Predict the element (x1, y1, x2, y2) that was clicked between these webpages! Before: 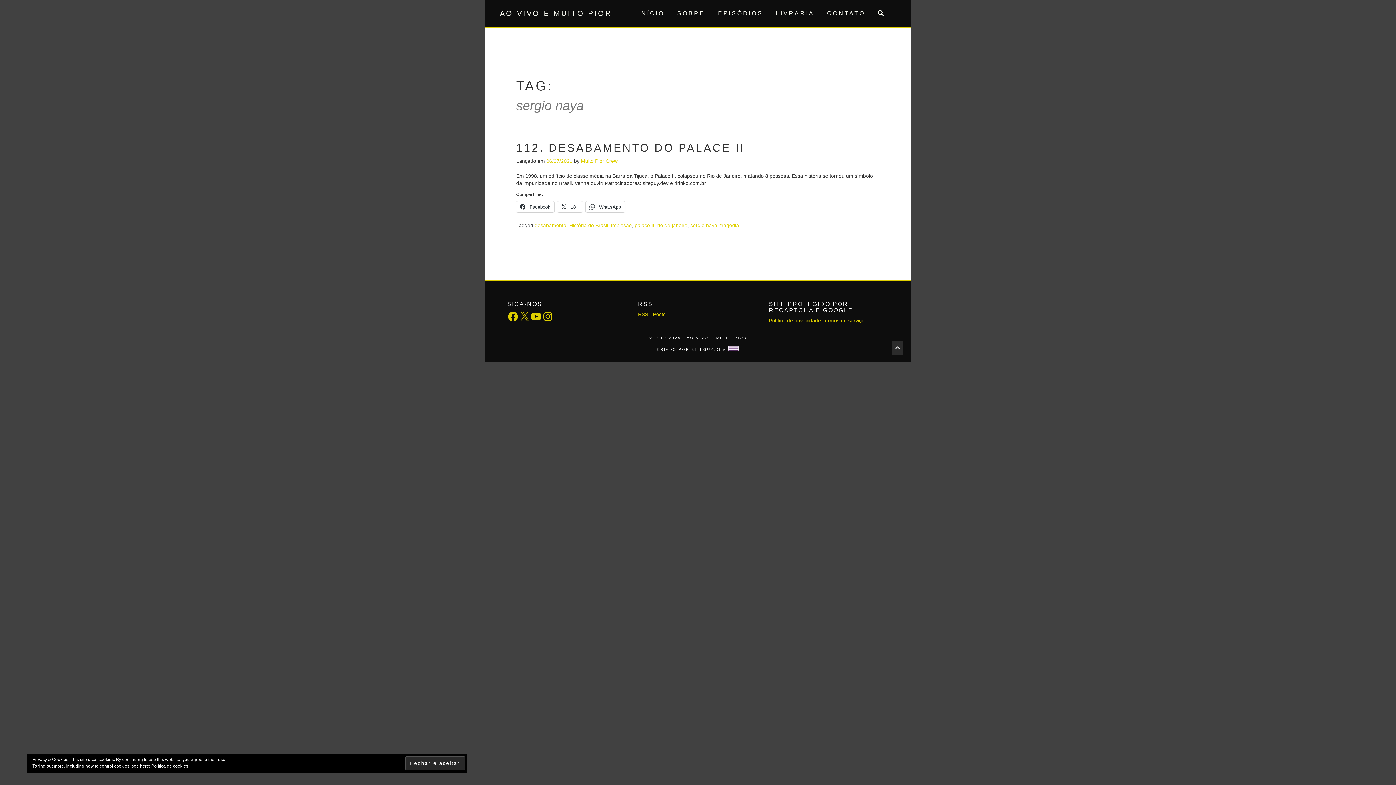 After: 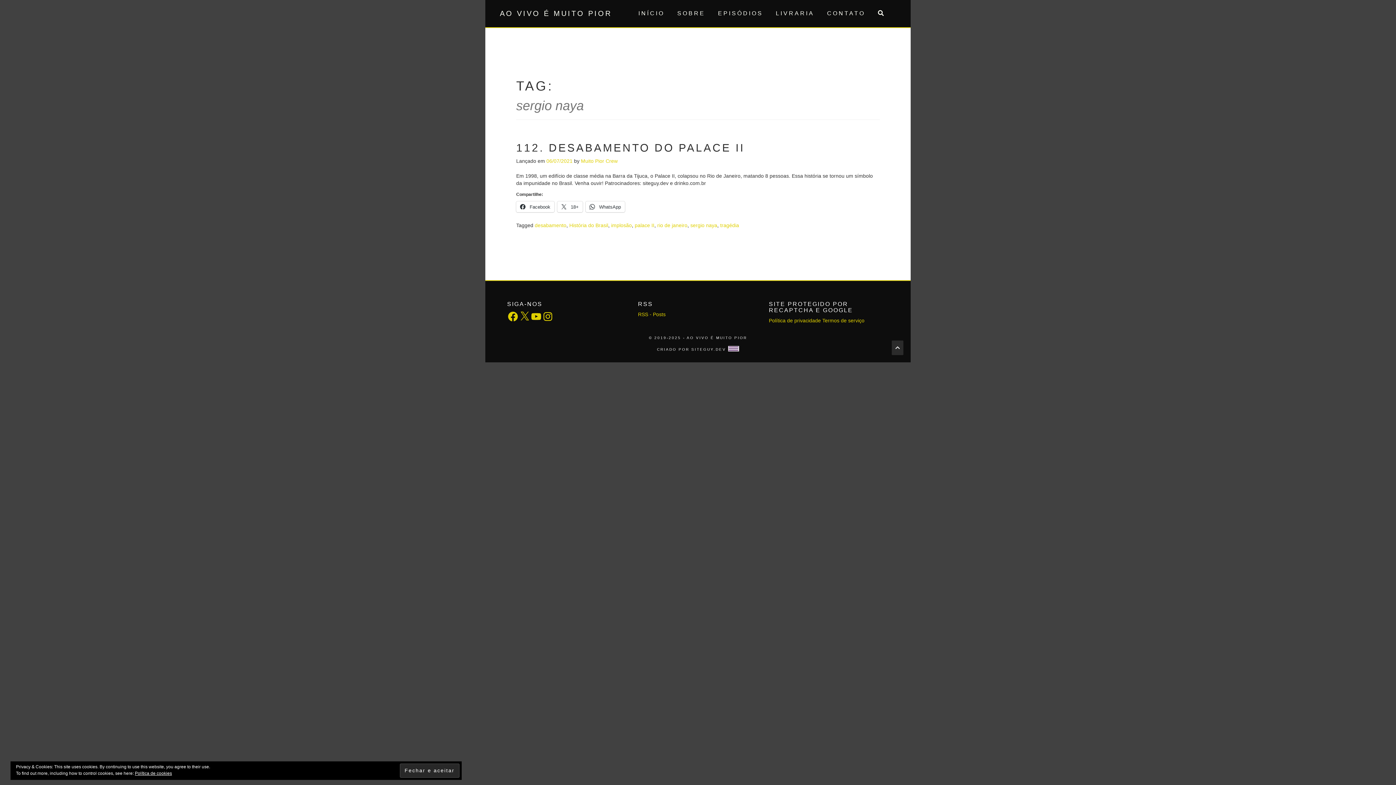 Action: bbox: (518, 310, 530, 322) label: X